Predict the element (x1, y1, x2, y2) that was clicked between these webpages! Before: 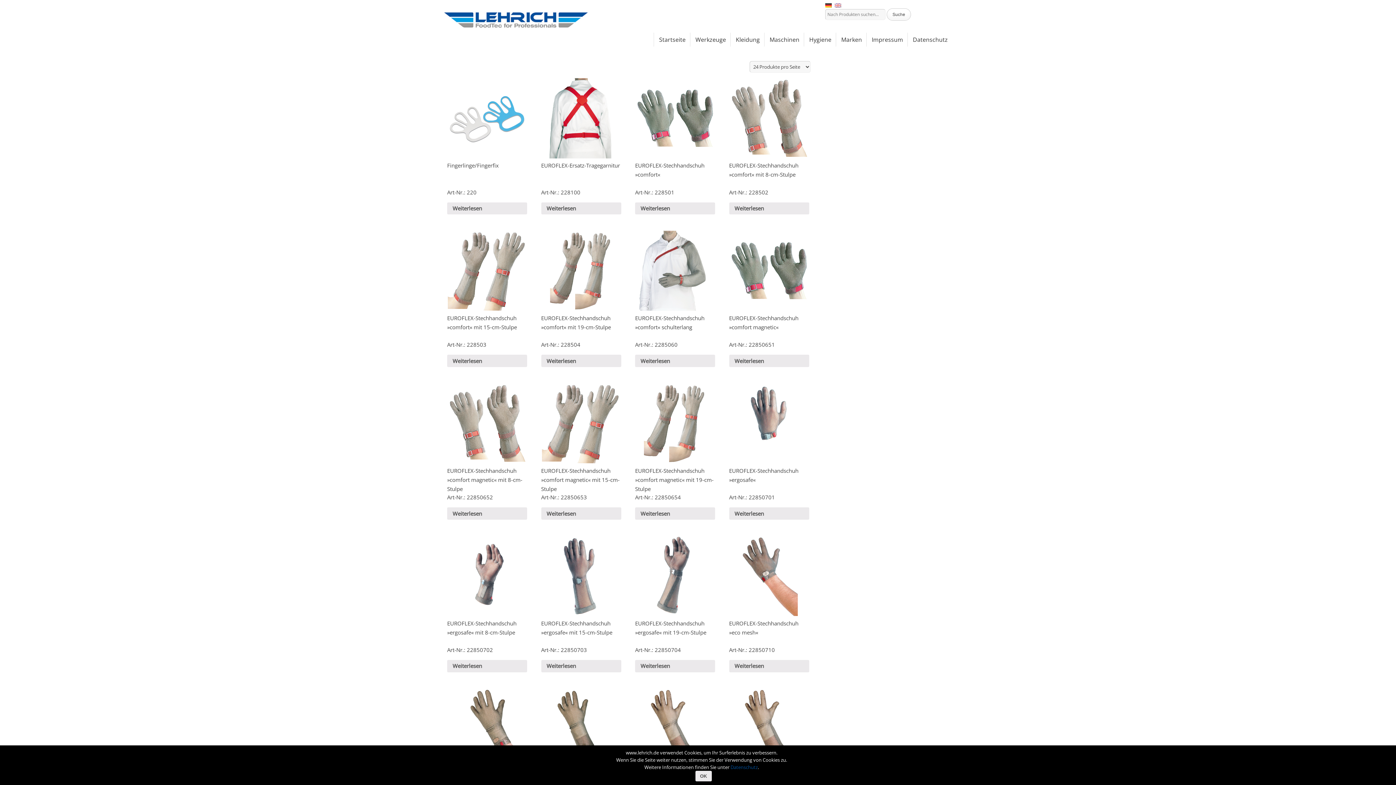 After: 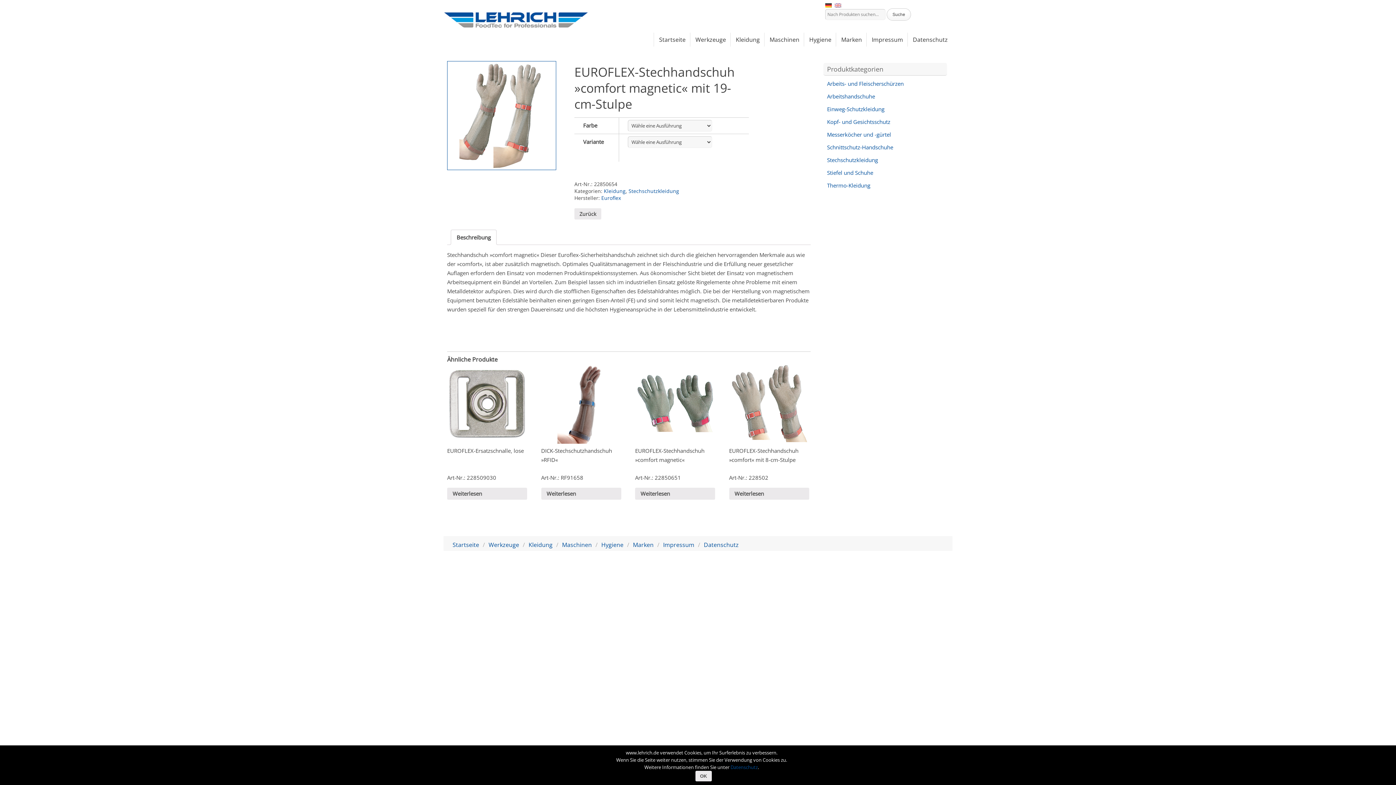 Action: bbox: (635, 383, 715, 463)